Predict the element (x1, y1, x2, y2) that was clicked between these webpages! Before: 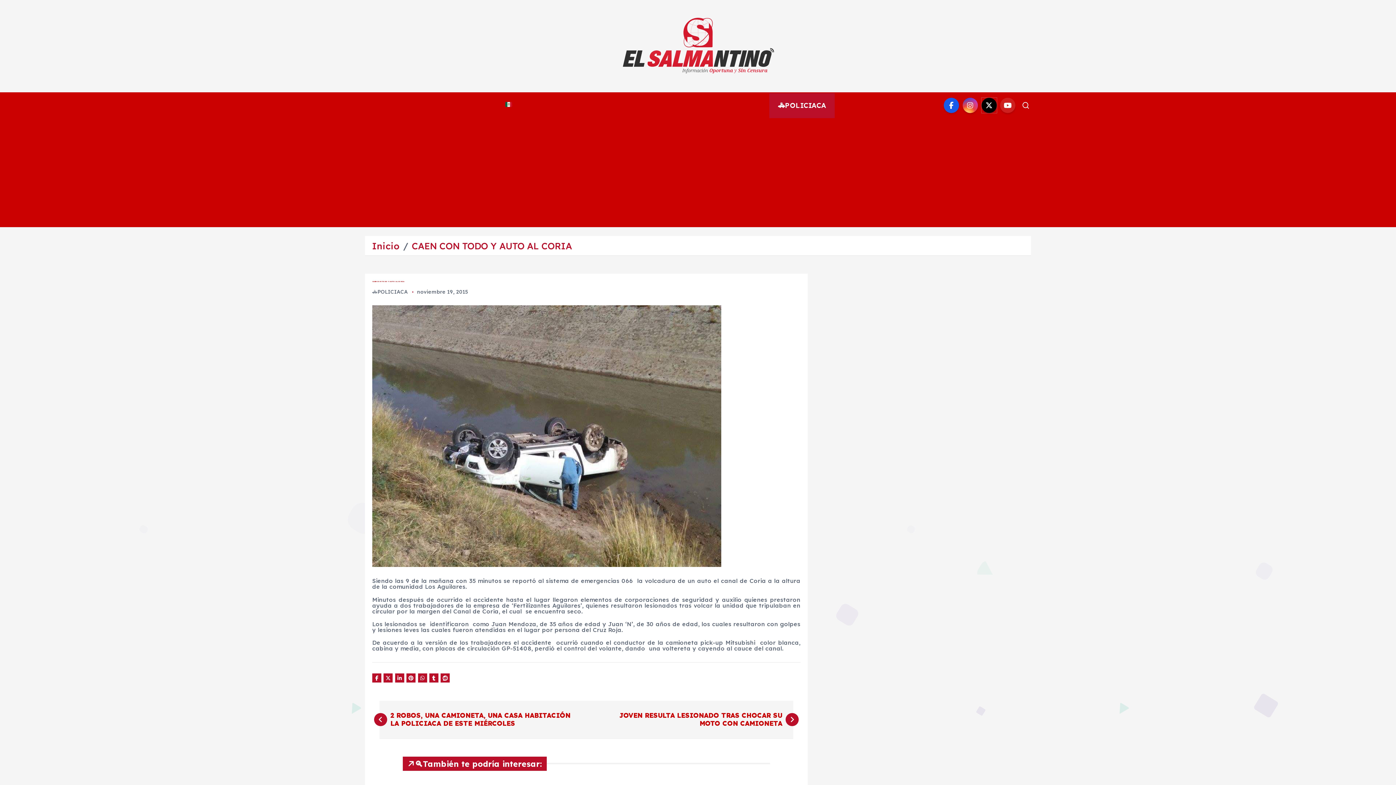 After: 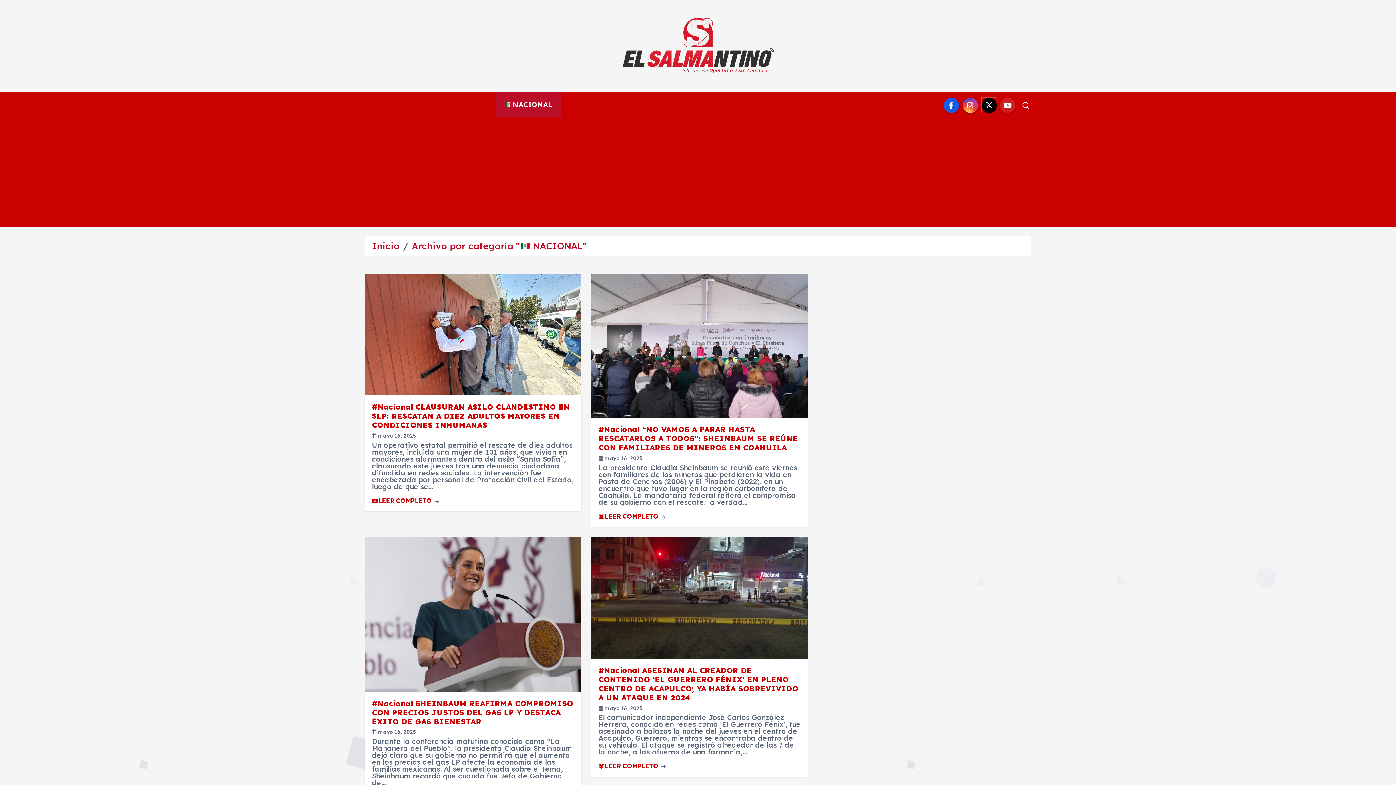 Action: label: NACIONAL bbox: (496, 92, 561, 117)